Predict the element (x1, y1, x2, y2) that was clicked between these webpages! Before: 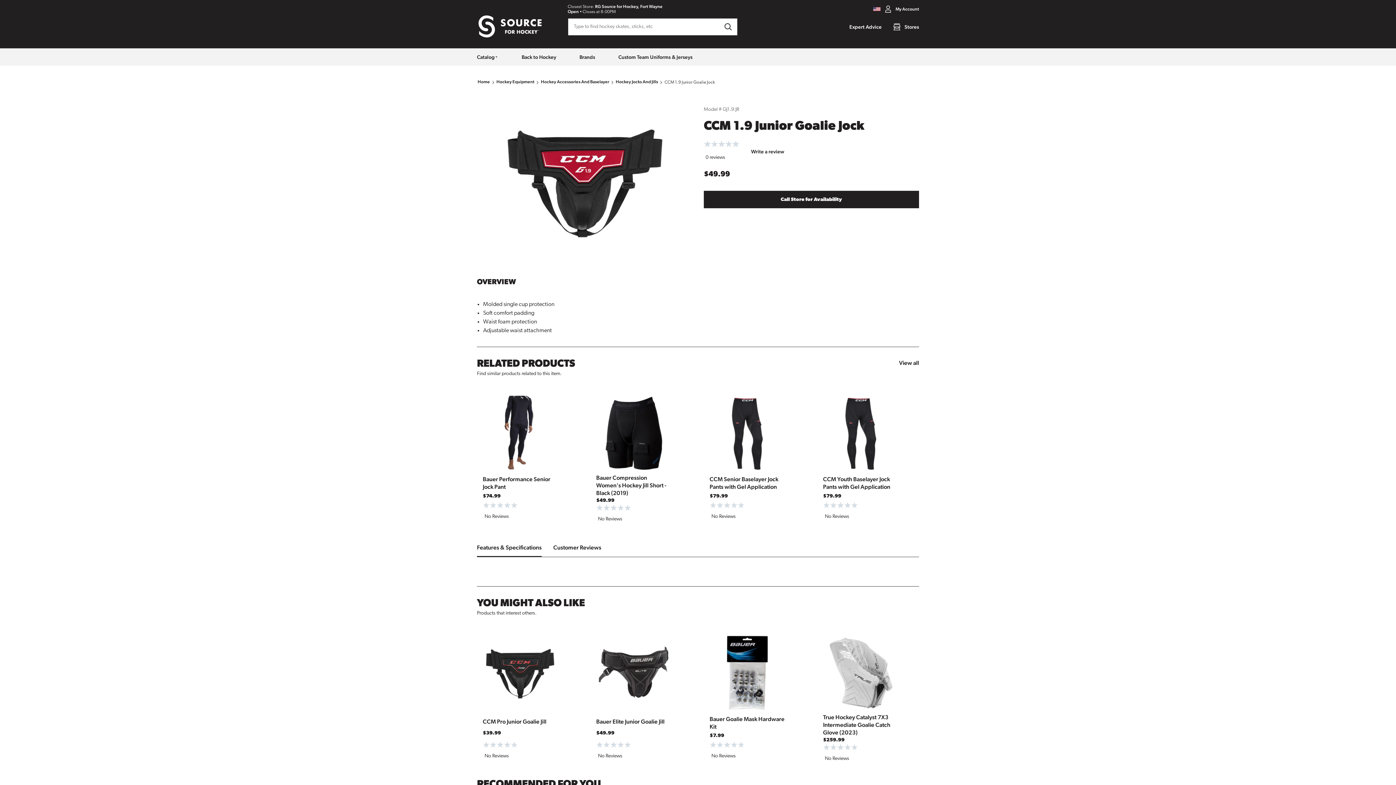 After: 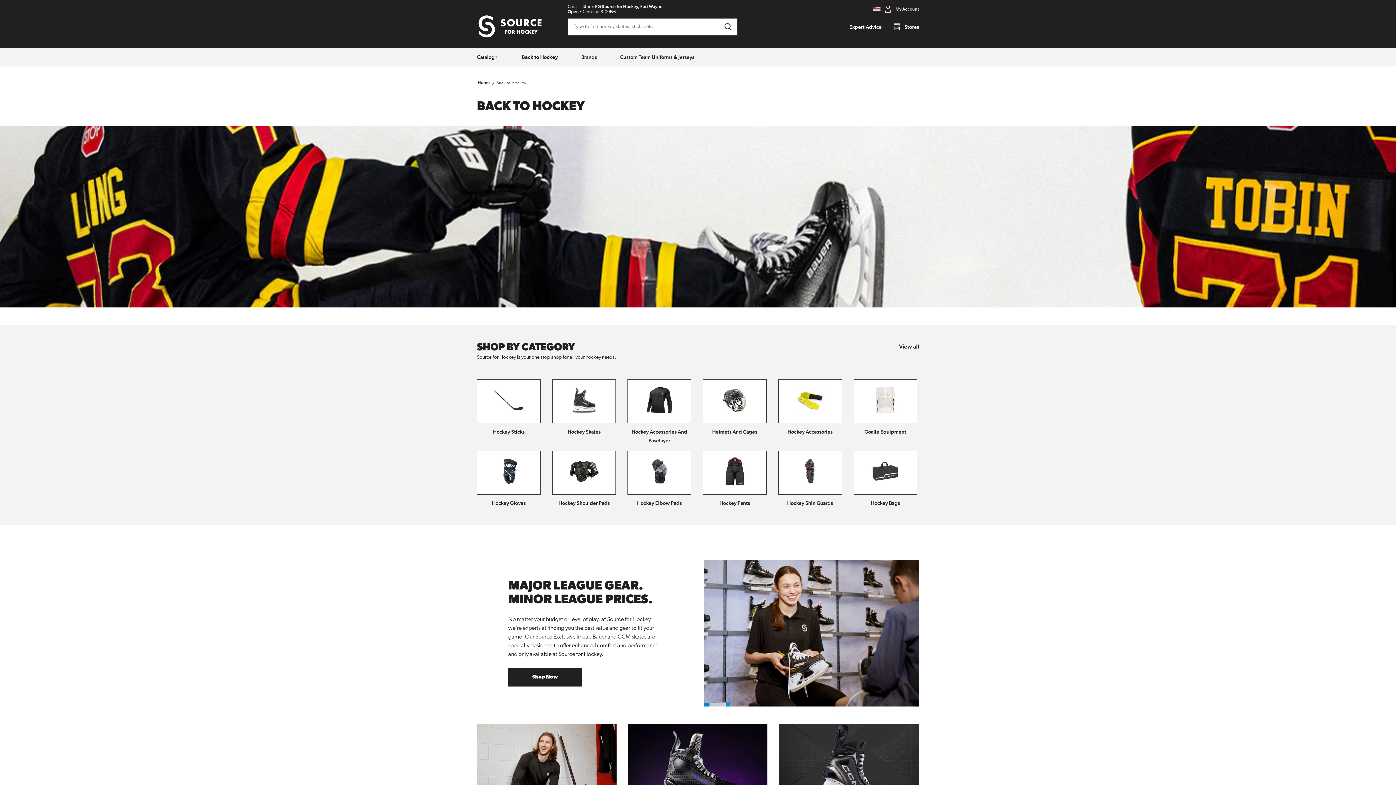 Action: bbox: (510, 48, 568, 65) label: Back to Hockey